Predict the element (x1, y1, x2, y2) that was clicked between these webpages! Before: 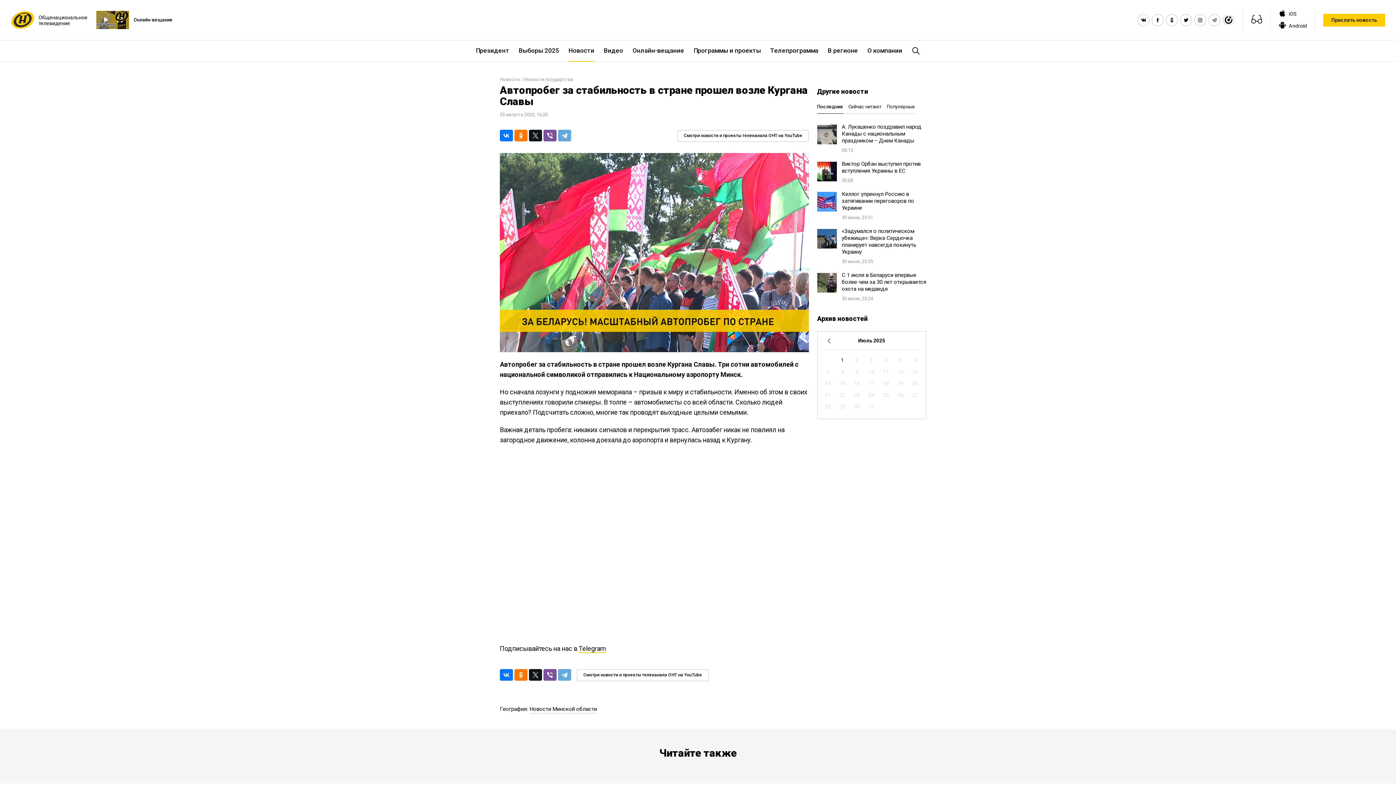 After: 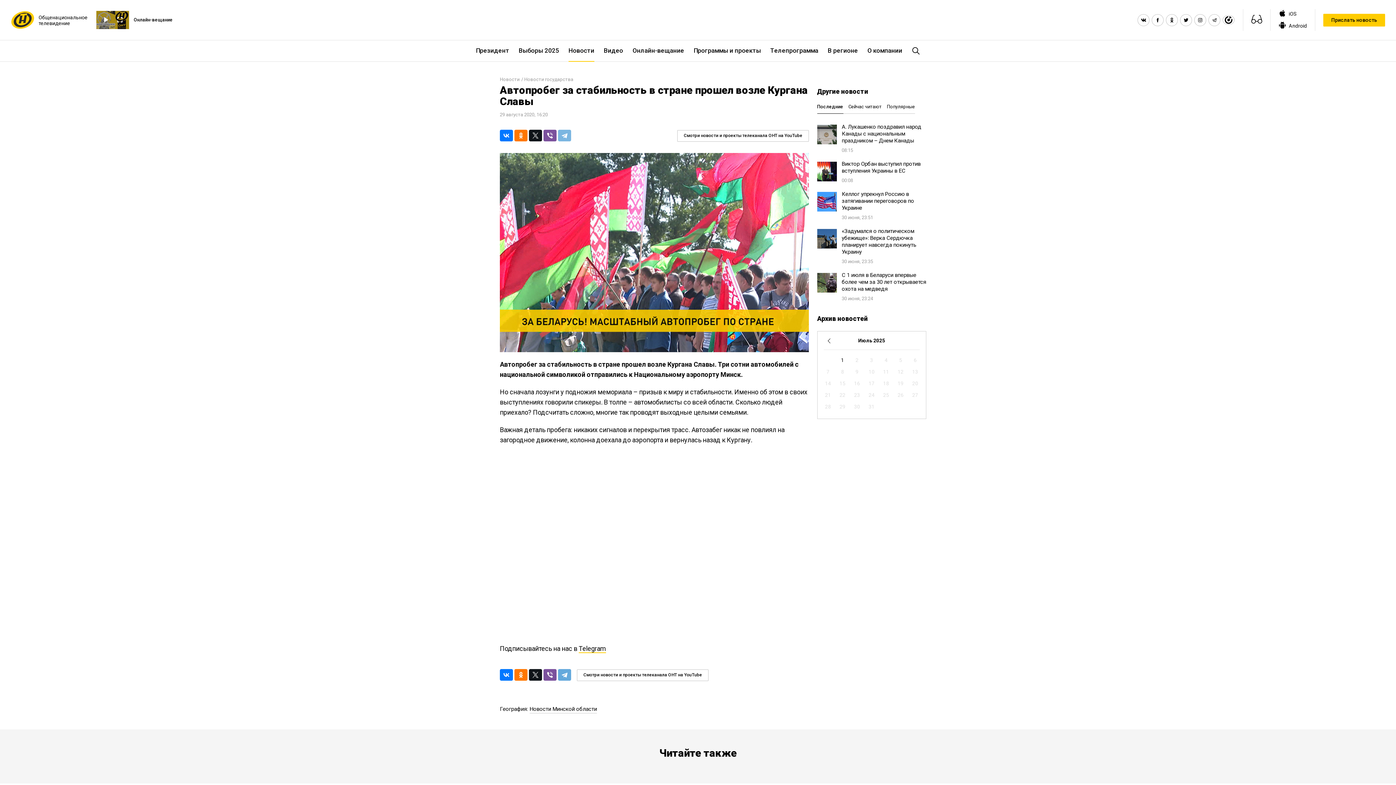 Action: bbox: (558, 129, 571, 141)